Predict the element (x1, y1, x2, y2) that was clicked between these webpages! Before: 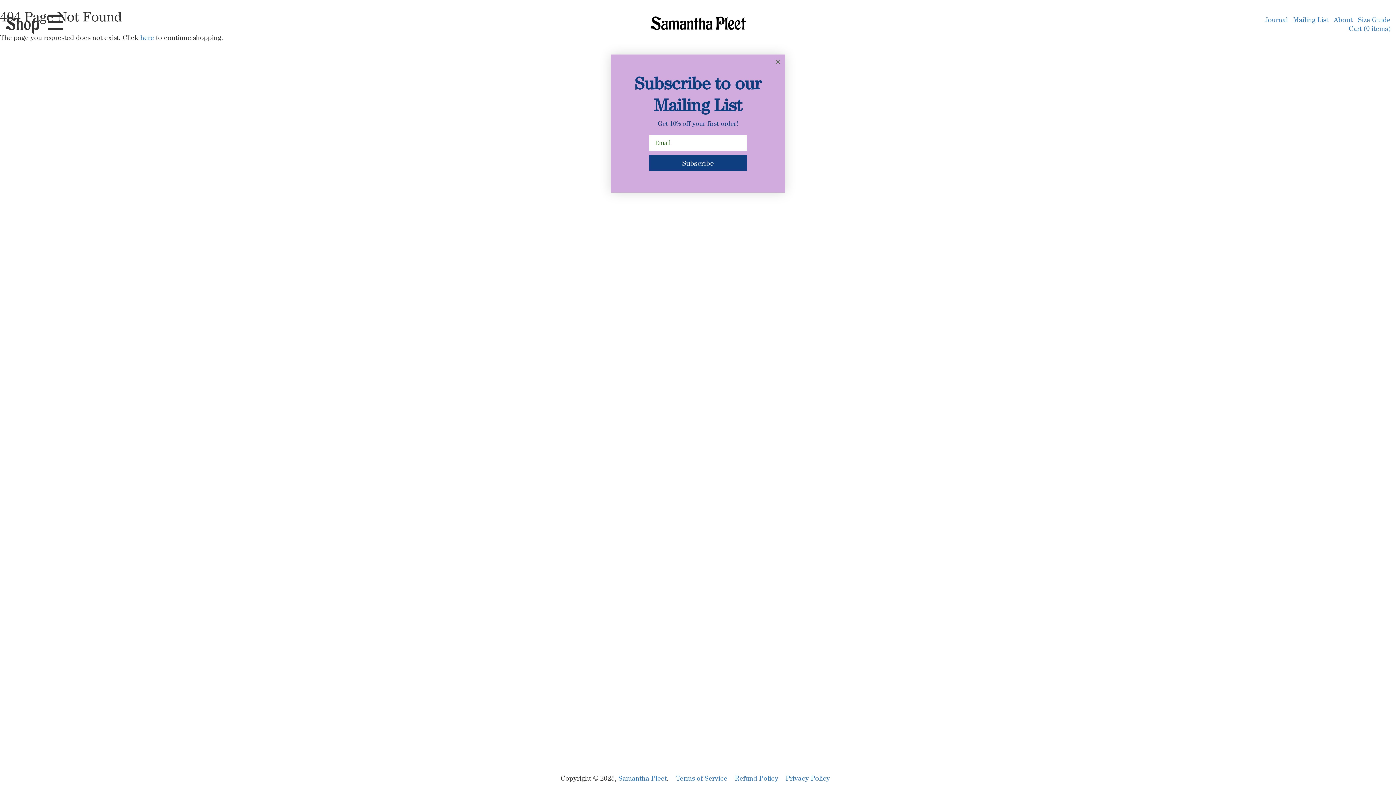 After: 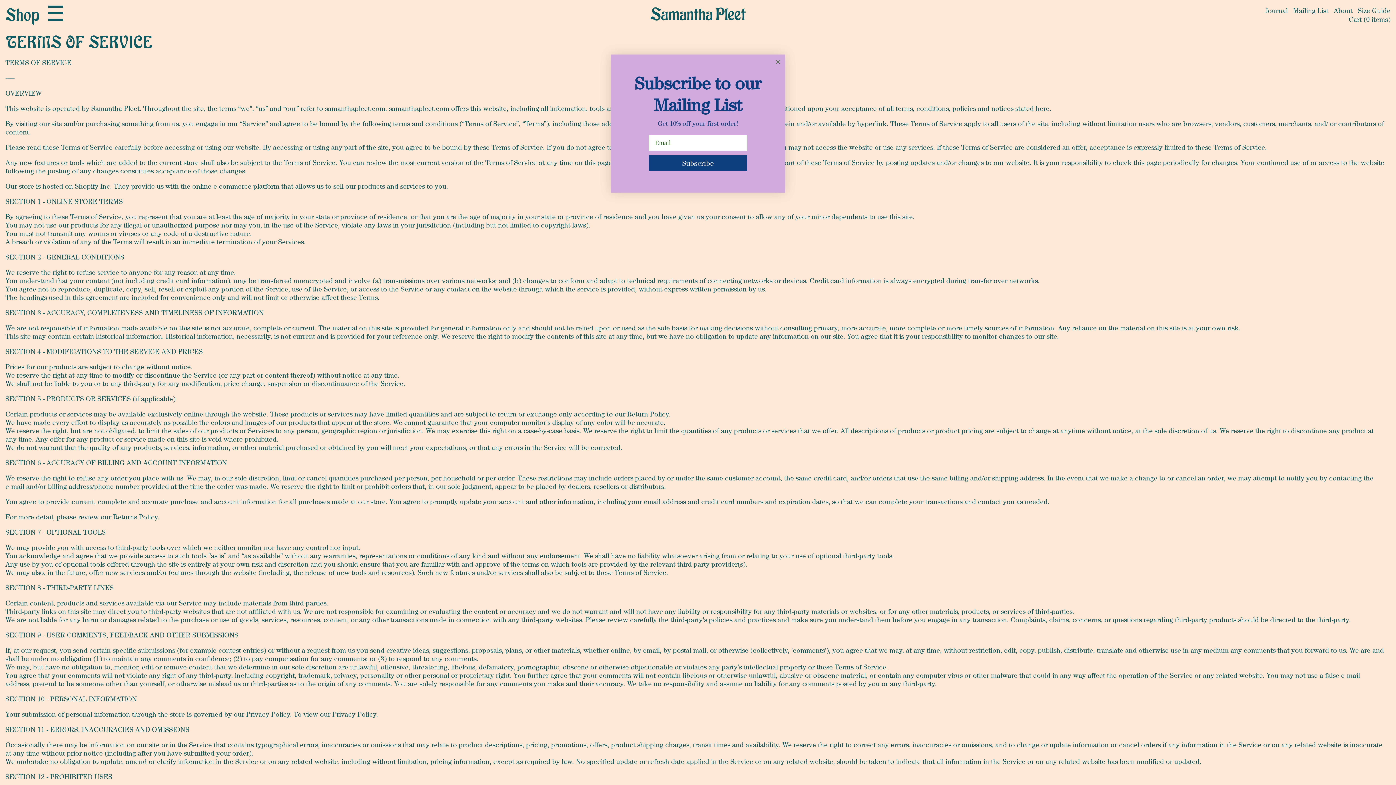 Action: label: Terms of Service bbox: (676, 774, 727, 782)